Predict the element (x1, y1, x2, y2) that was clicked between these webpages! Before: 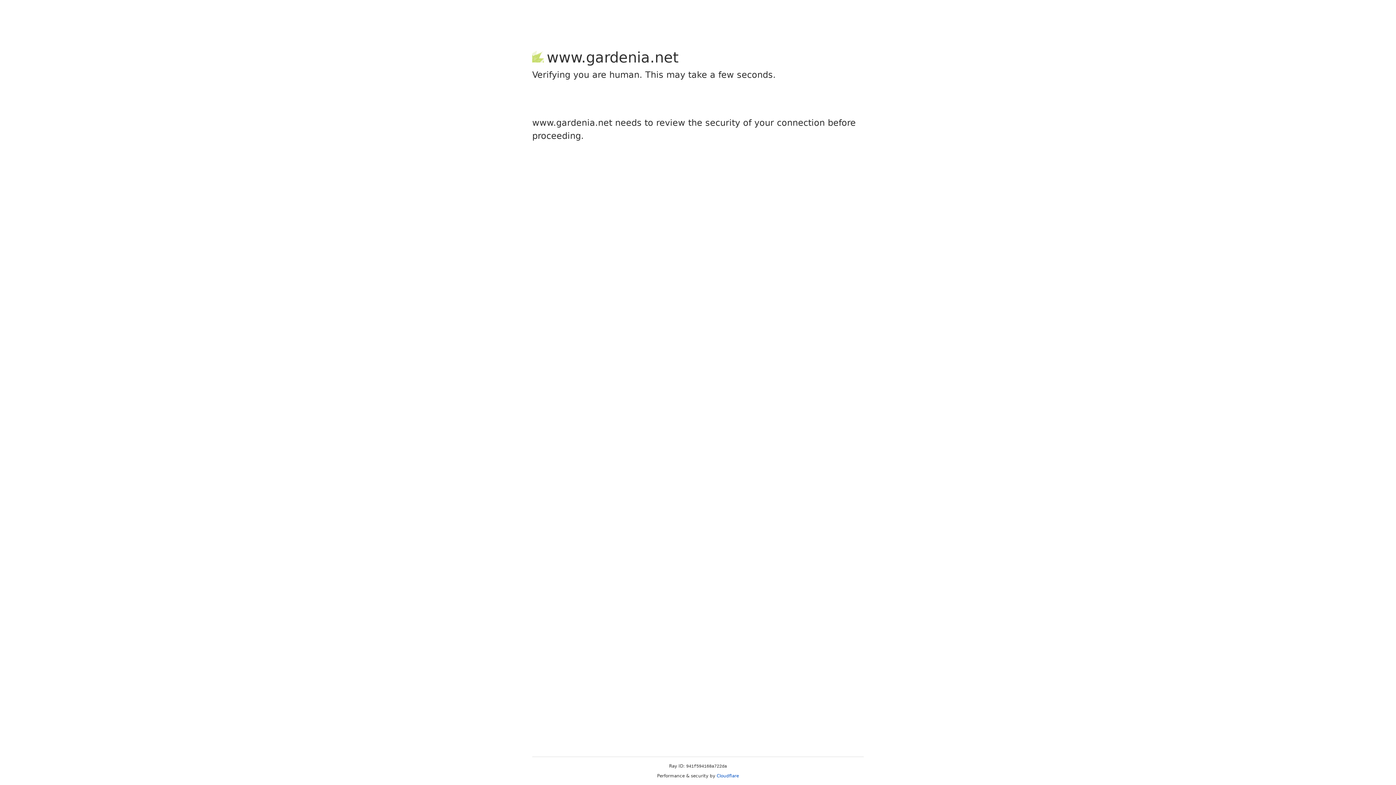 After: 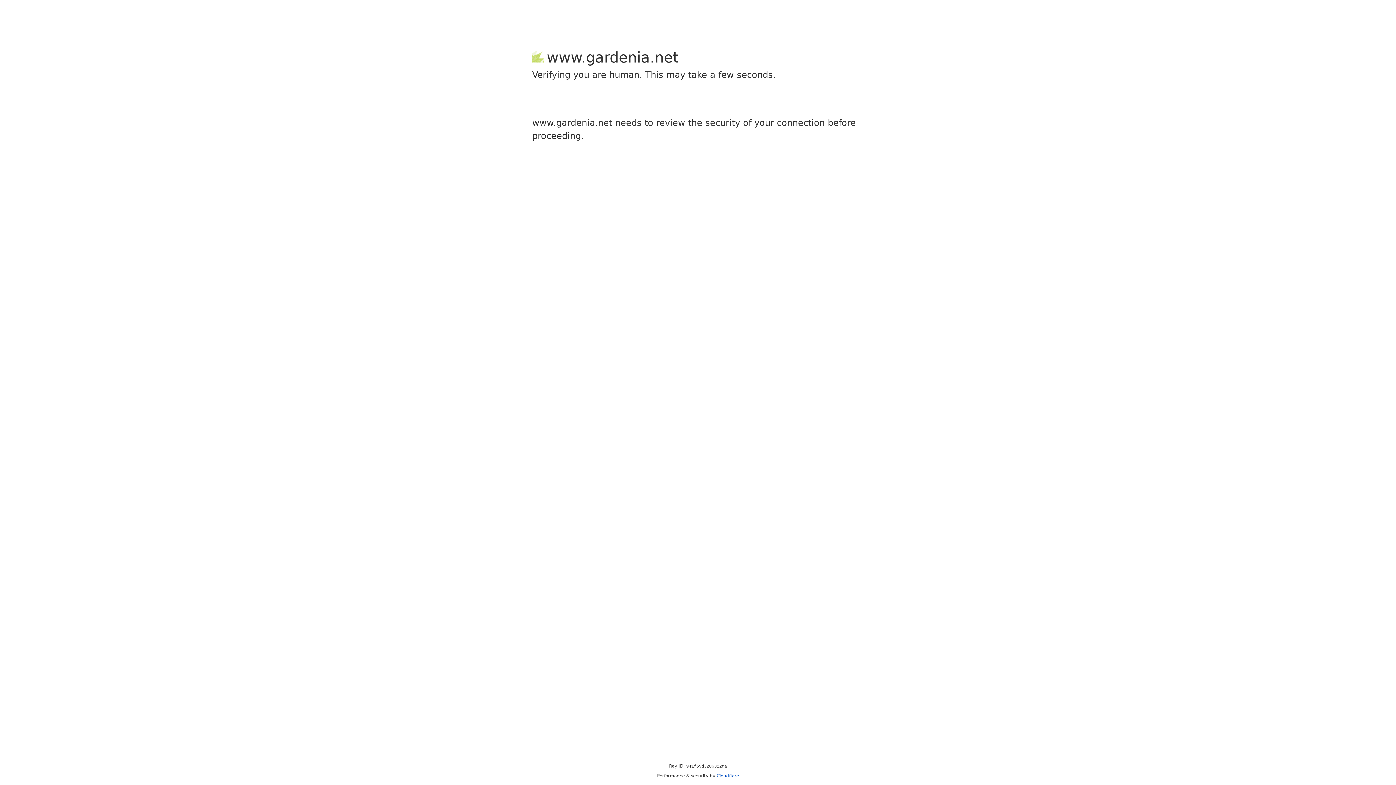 Action: label: Cloudflare bbox: (716, 773, 739, 778)